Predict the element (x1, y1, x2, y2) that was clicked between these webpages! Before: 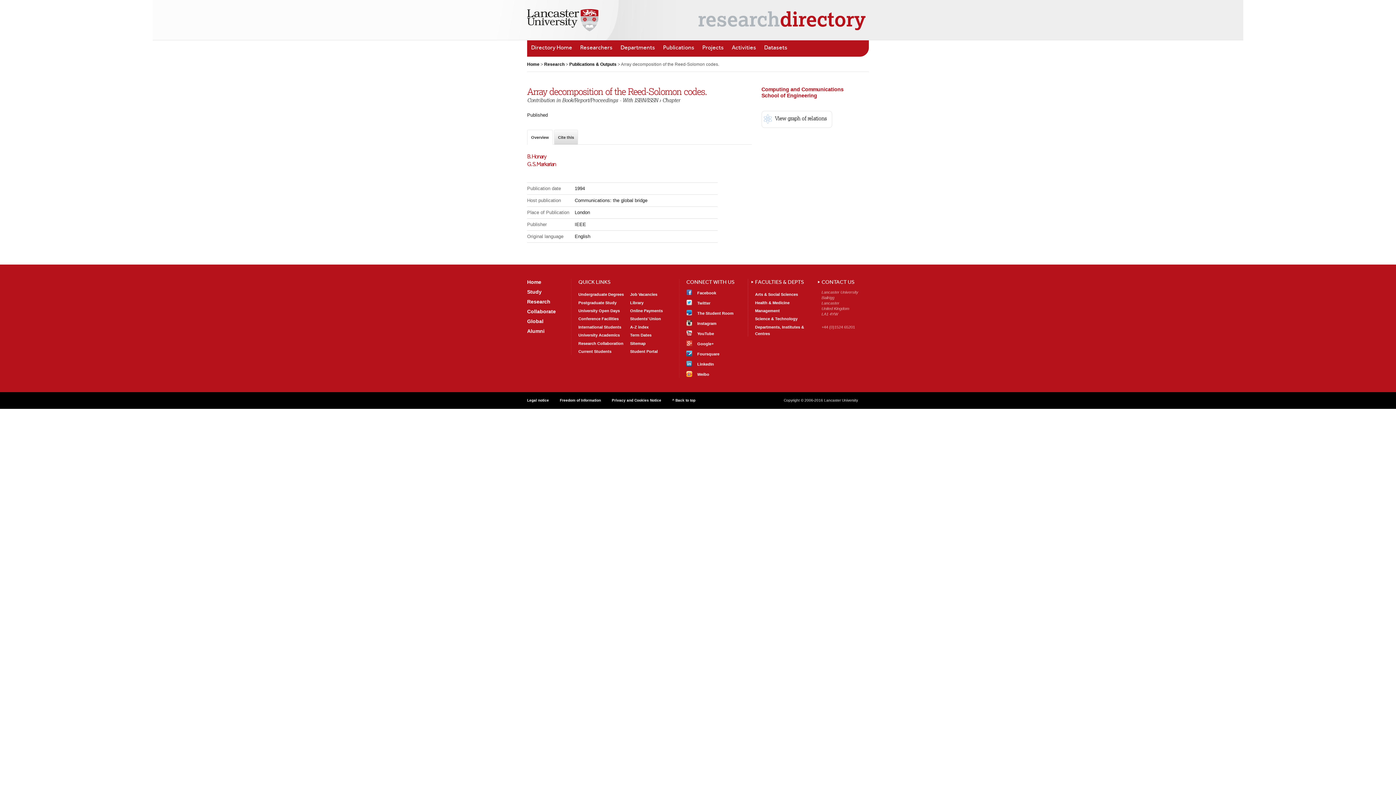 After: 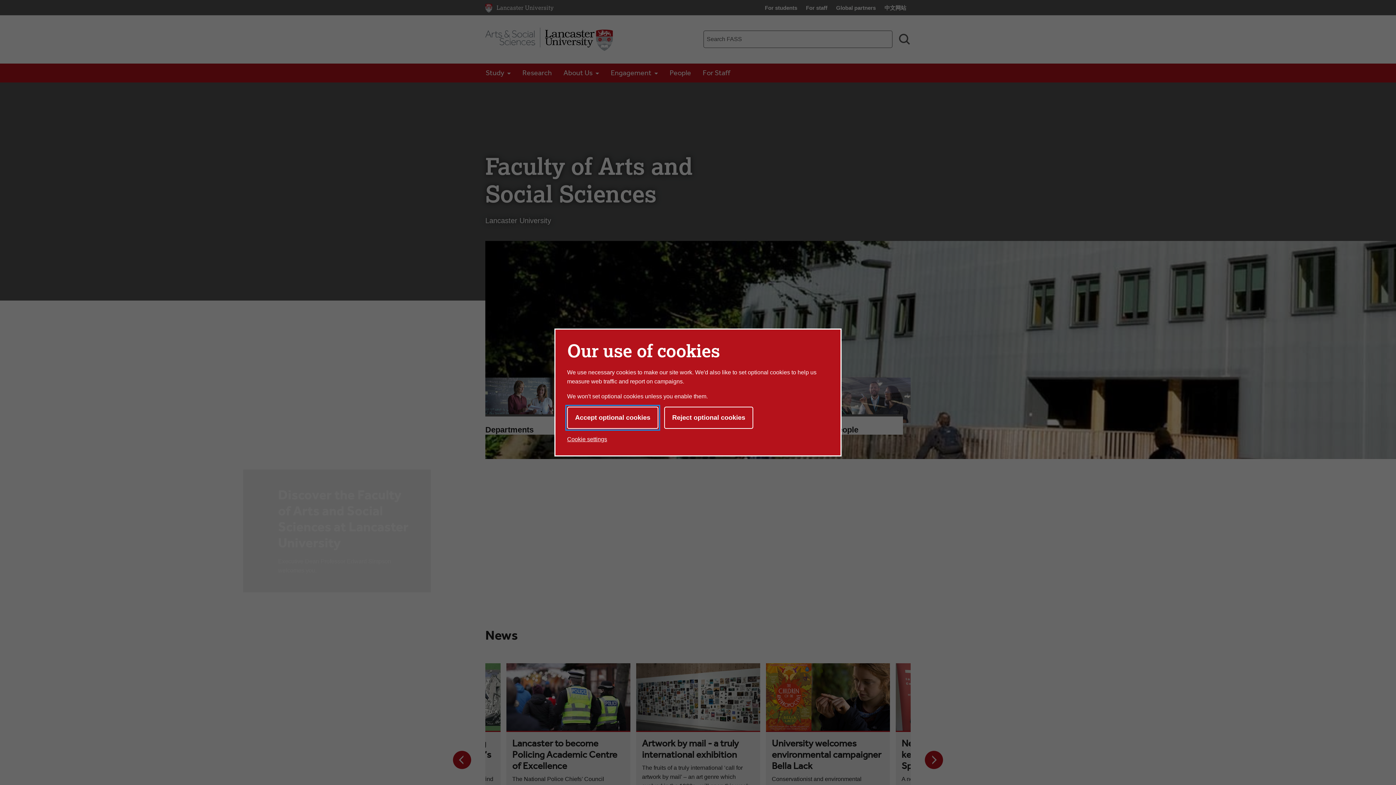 Action: bbox: (755, 292, 798, 296) label: Arts & Social Sciences